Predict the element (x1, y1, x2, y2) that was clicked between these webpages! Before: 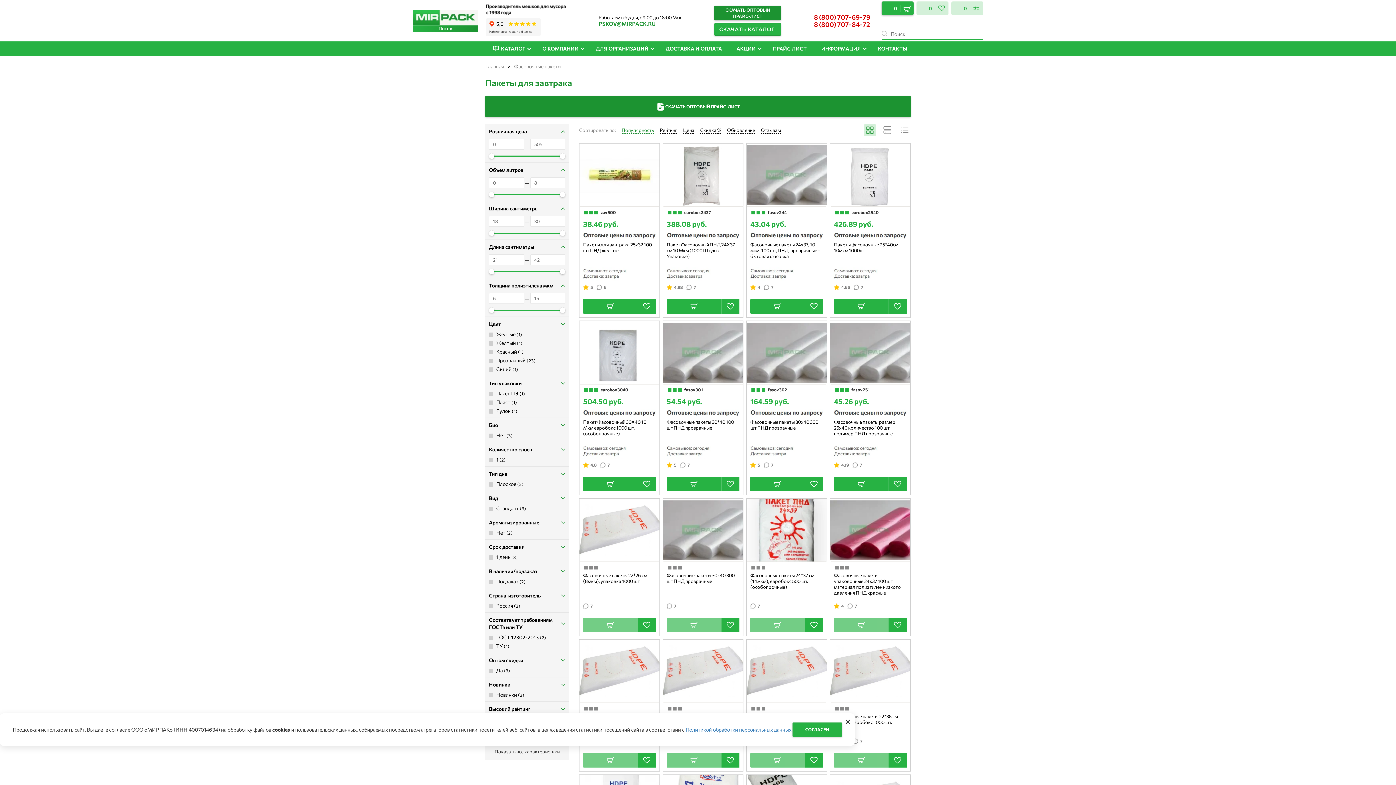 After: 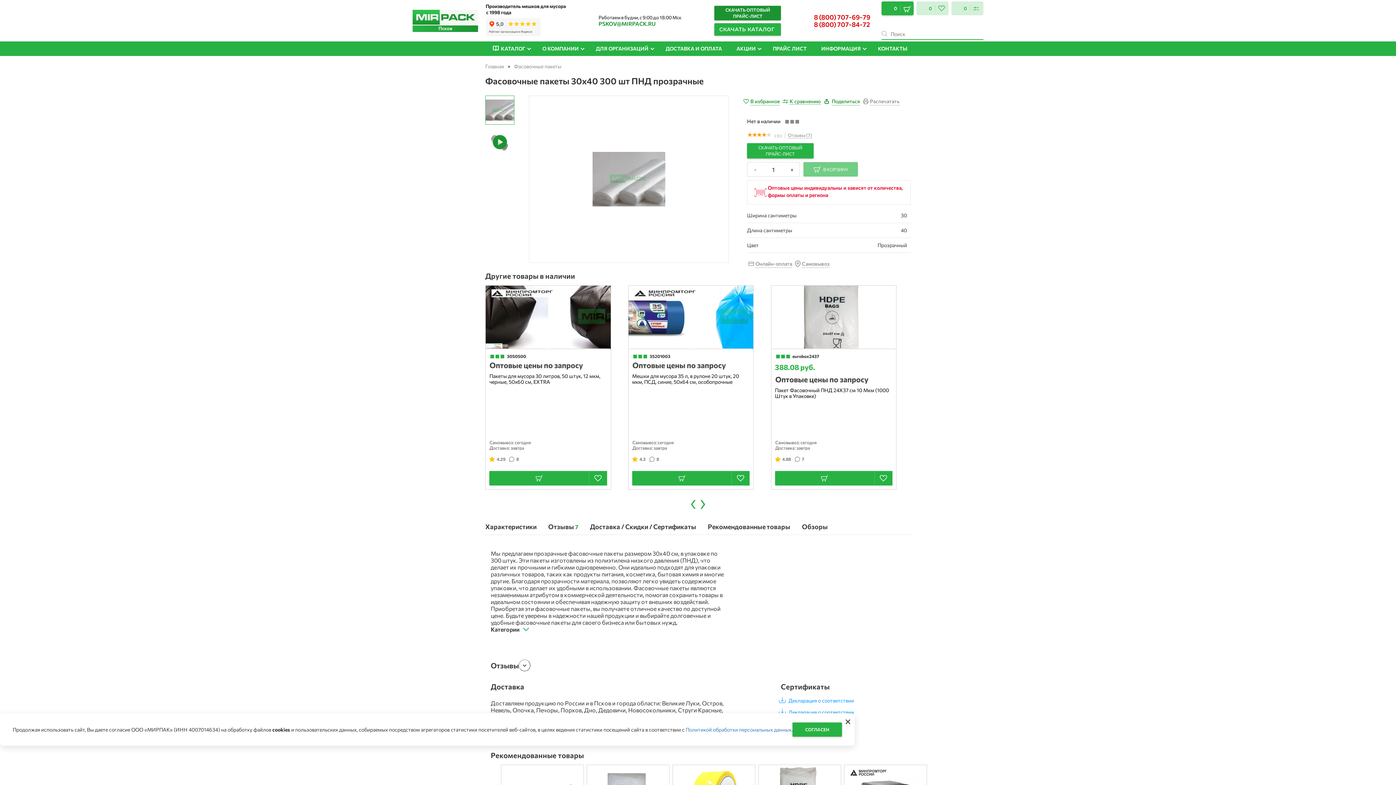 Action: bbox: (666, 572, 739, 584) label: Фасовочные пакеты 30х40 300 шт ПНД прозрачные